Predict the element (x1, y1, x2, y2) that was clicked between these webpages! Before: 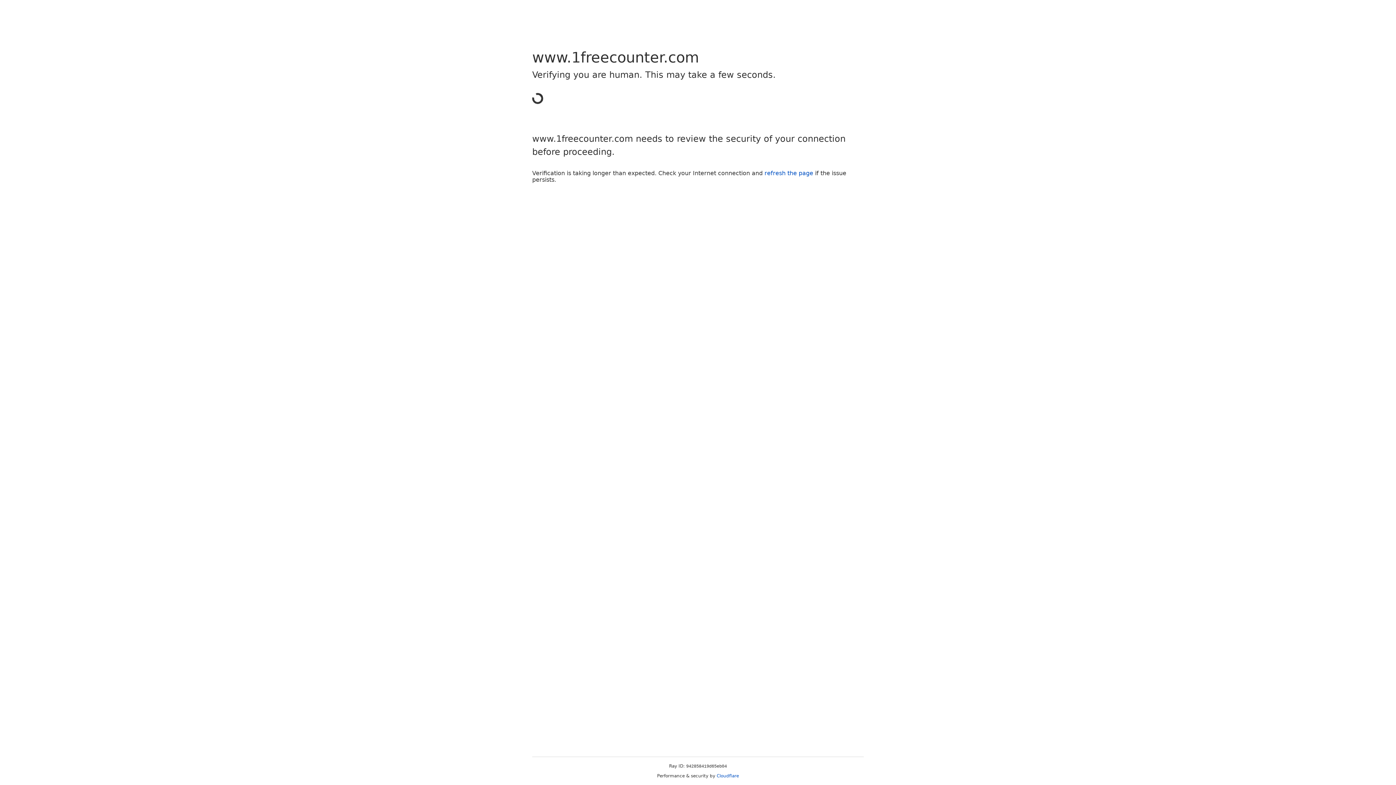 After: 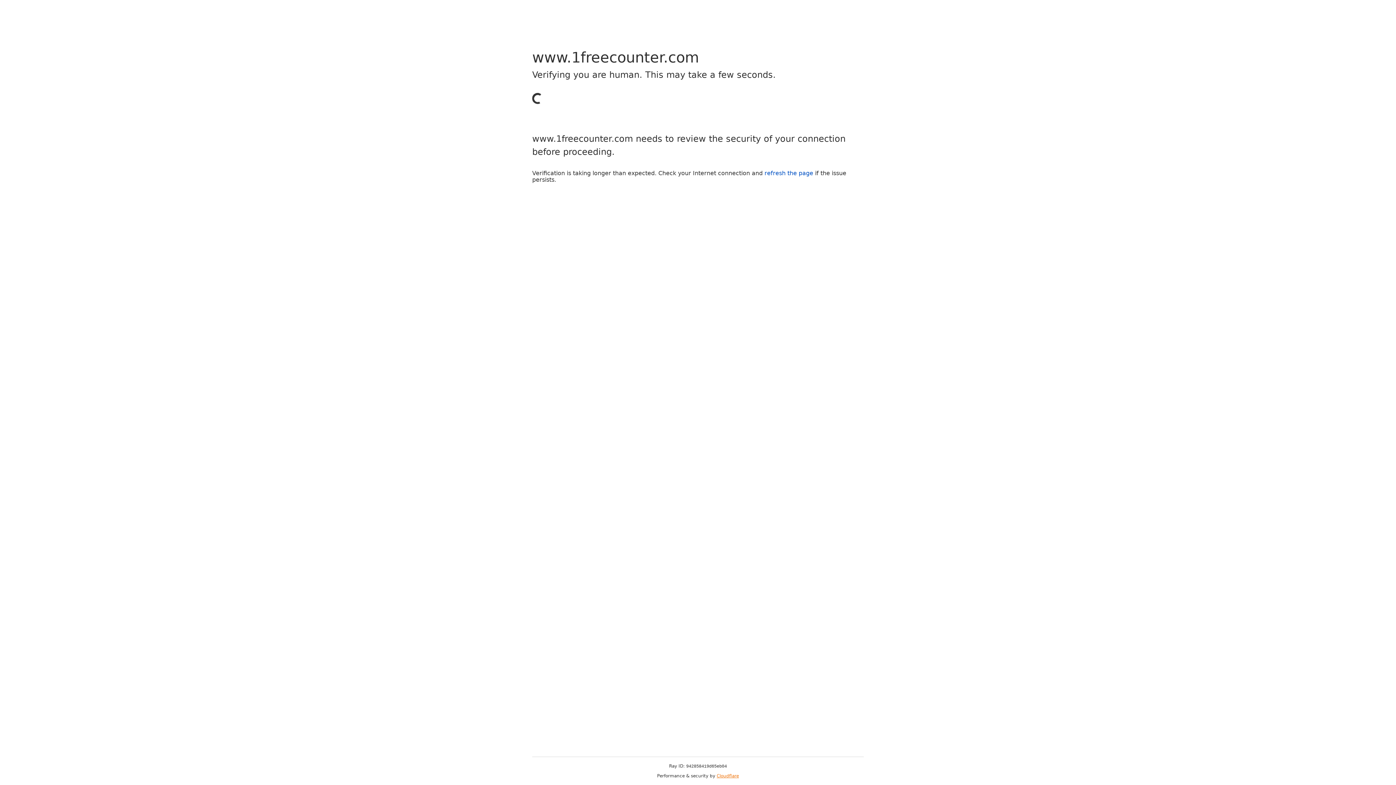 Action: label: Cloudflare bbox: (716, 773, 739, 778)